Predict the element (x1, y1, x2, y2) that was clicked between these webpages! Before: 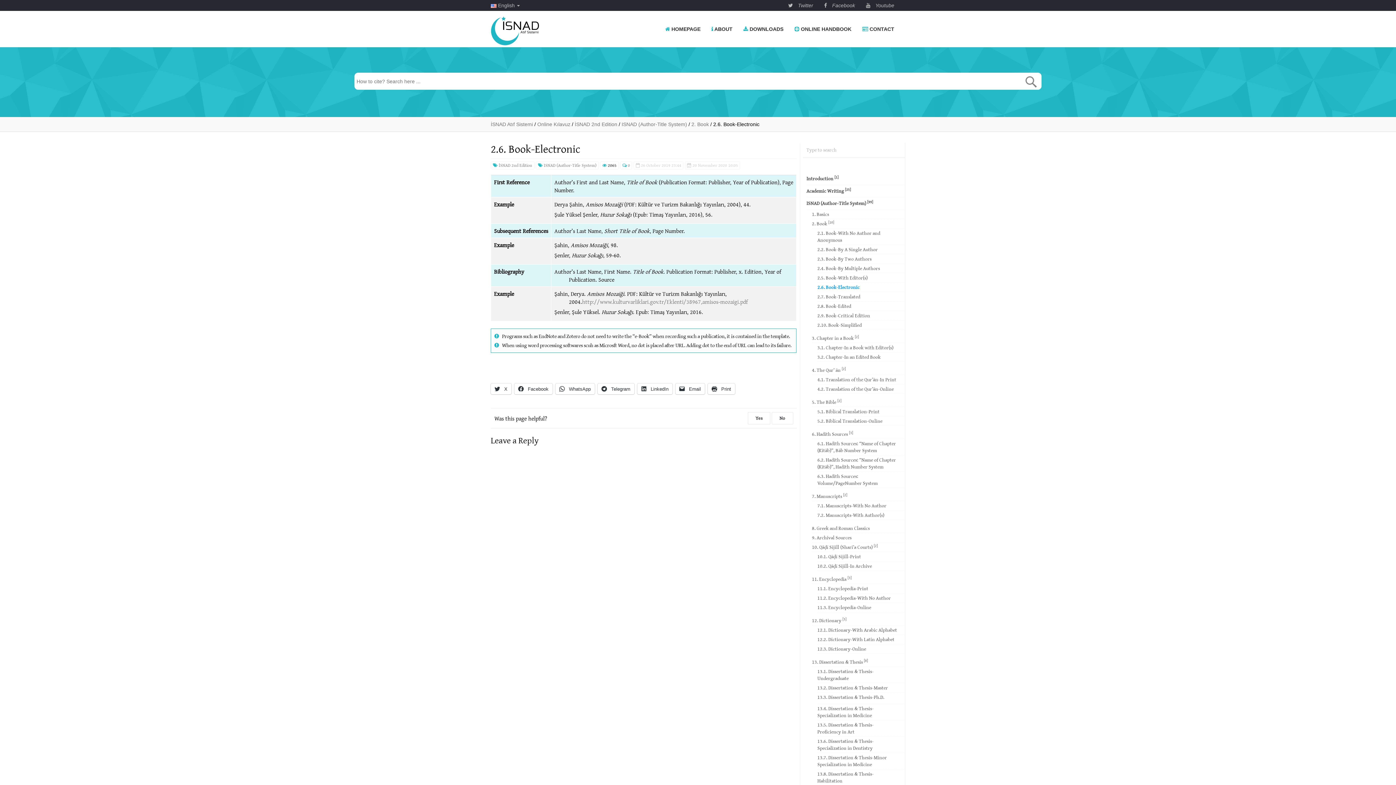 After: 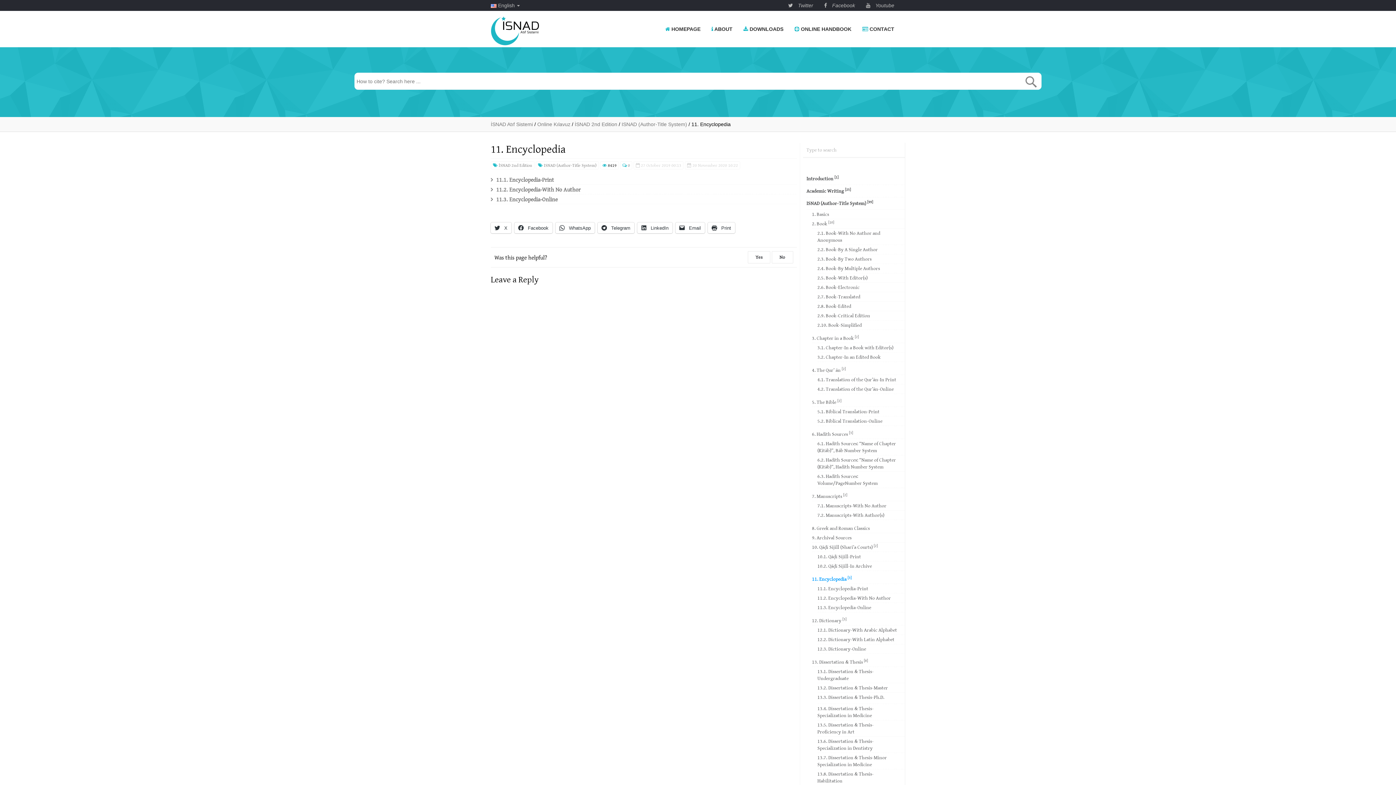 Action: label: 11. Encyclopedia [3] bbox: (812, 574, 904, 584)